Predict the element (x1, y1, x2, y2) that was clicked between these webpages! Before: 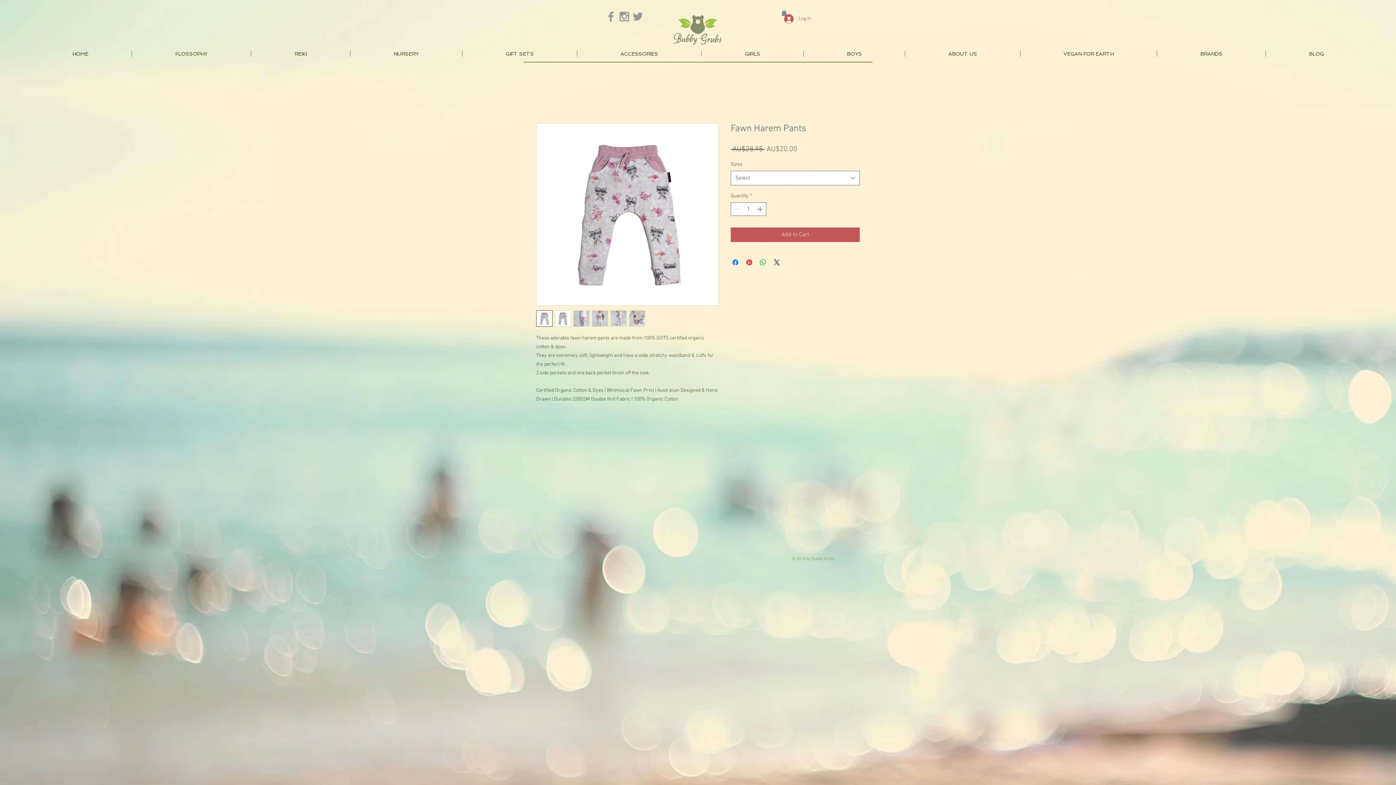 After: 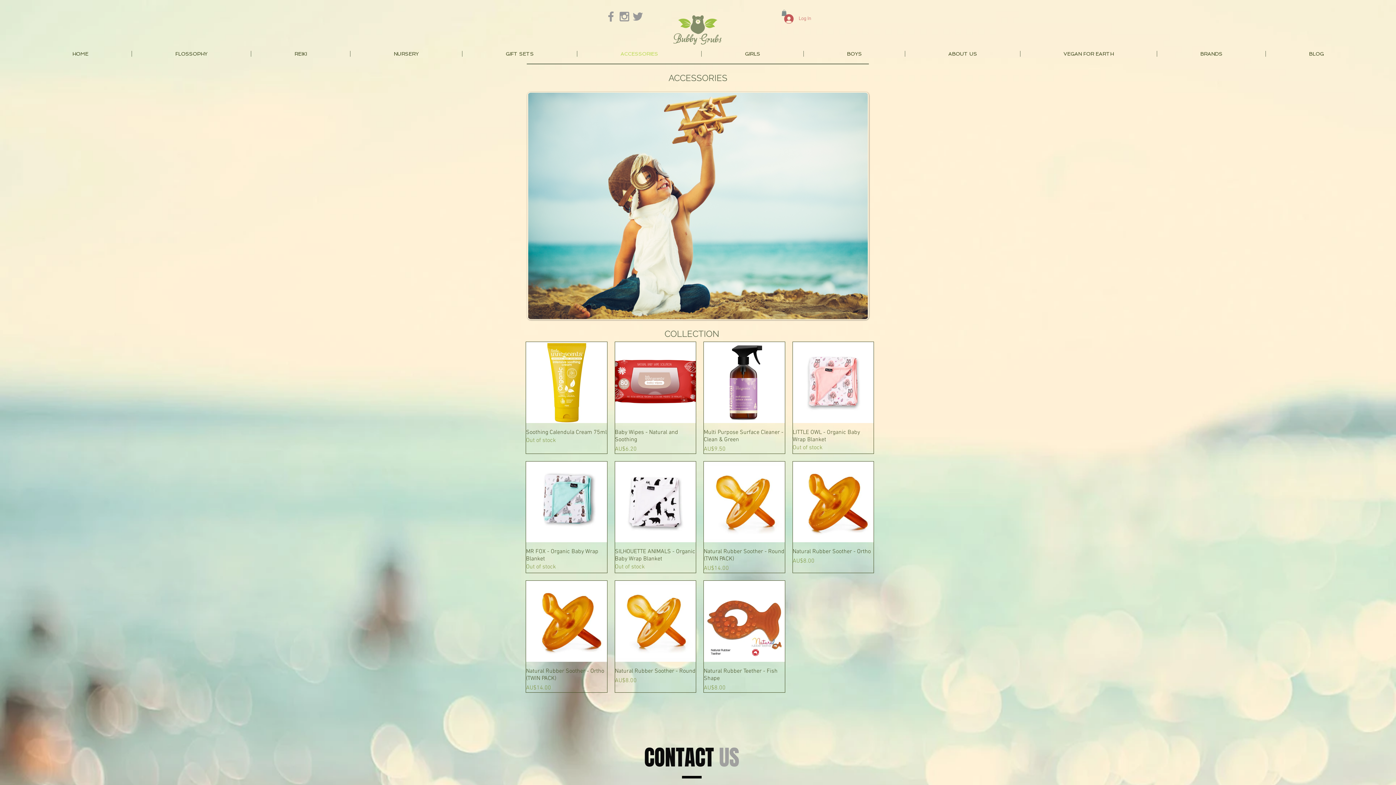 Action: label: ACCESSORIES bbox: (577, 50, 701, 56)